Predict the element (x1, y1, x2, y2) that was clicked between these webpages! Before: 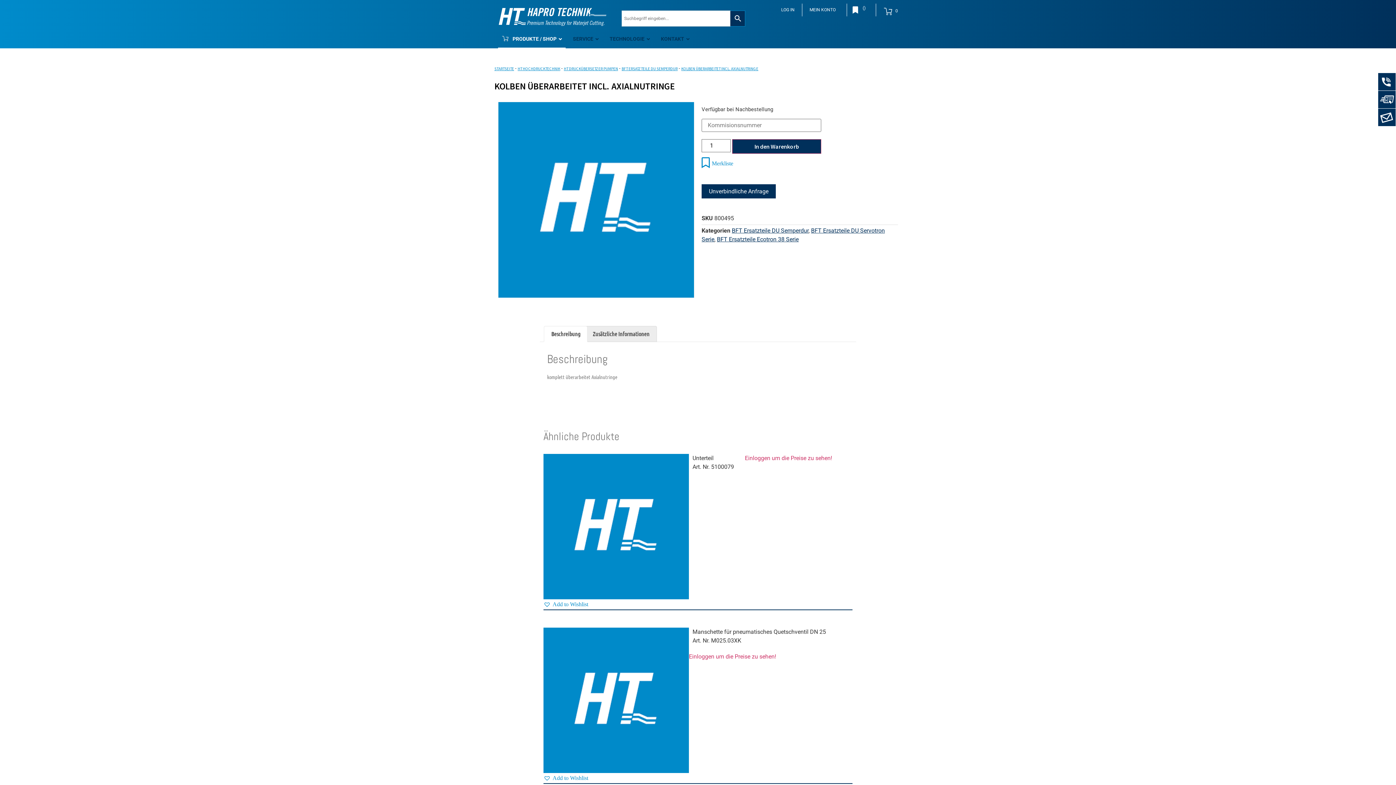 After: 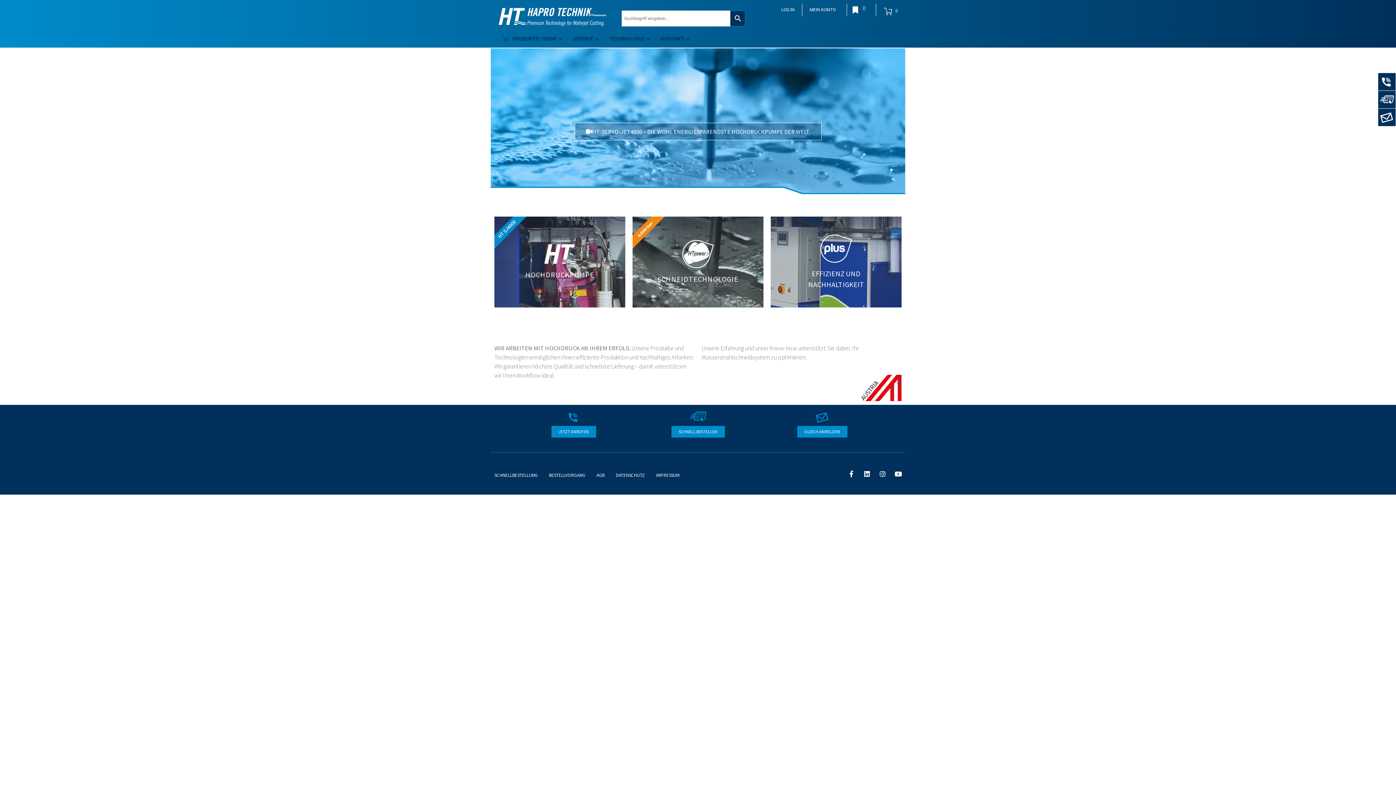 Action: bbox: (490, 3, 614, 30)